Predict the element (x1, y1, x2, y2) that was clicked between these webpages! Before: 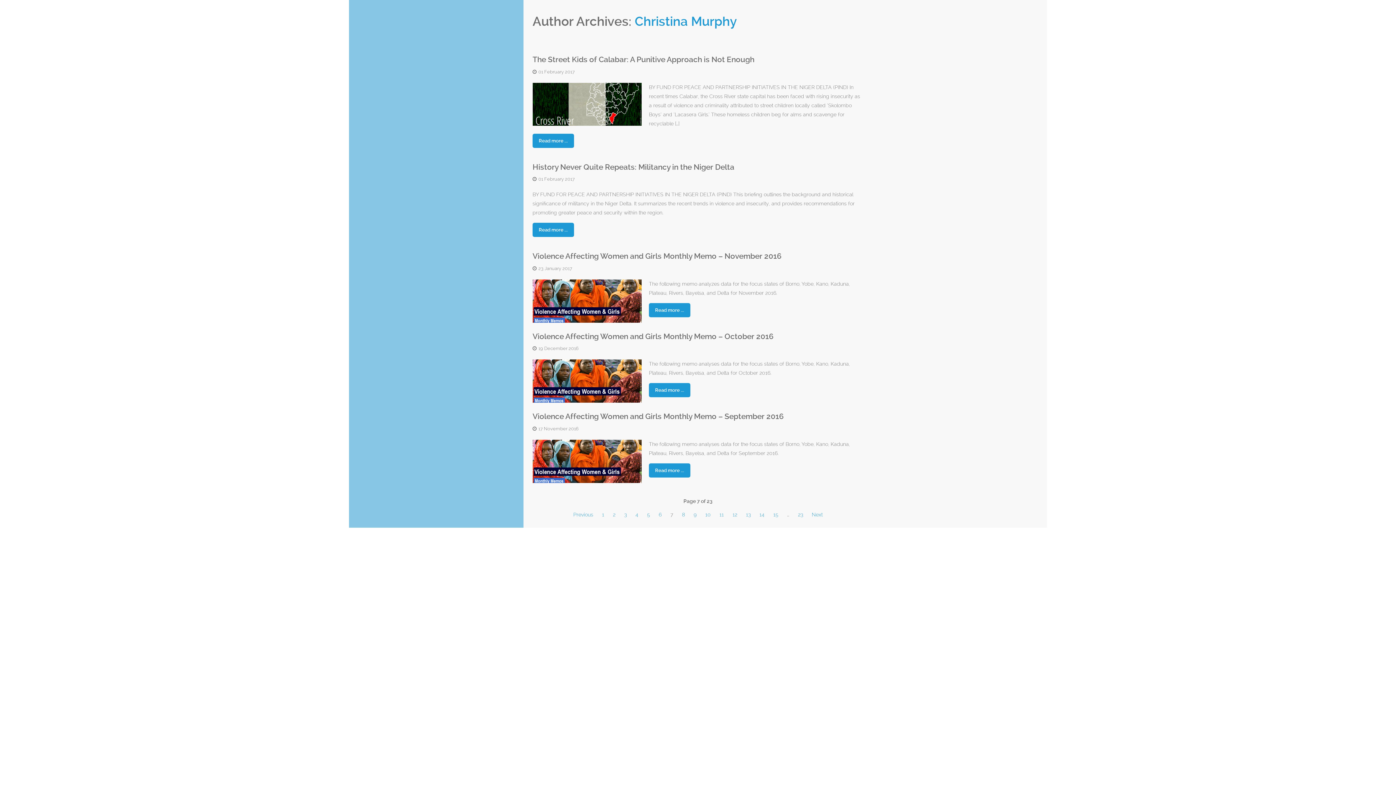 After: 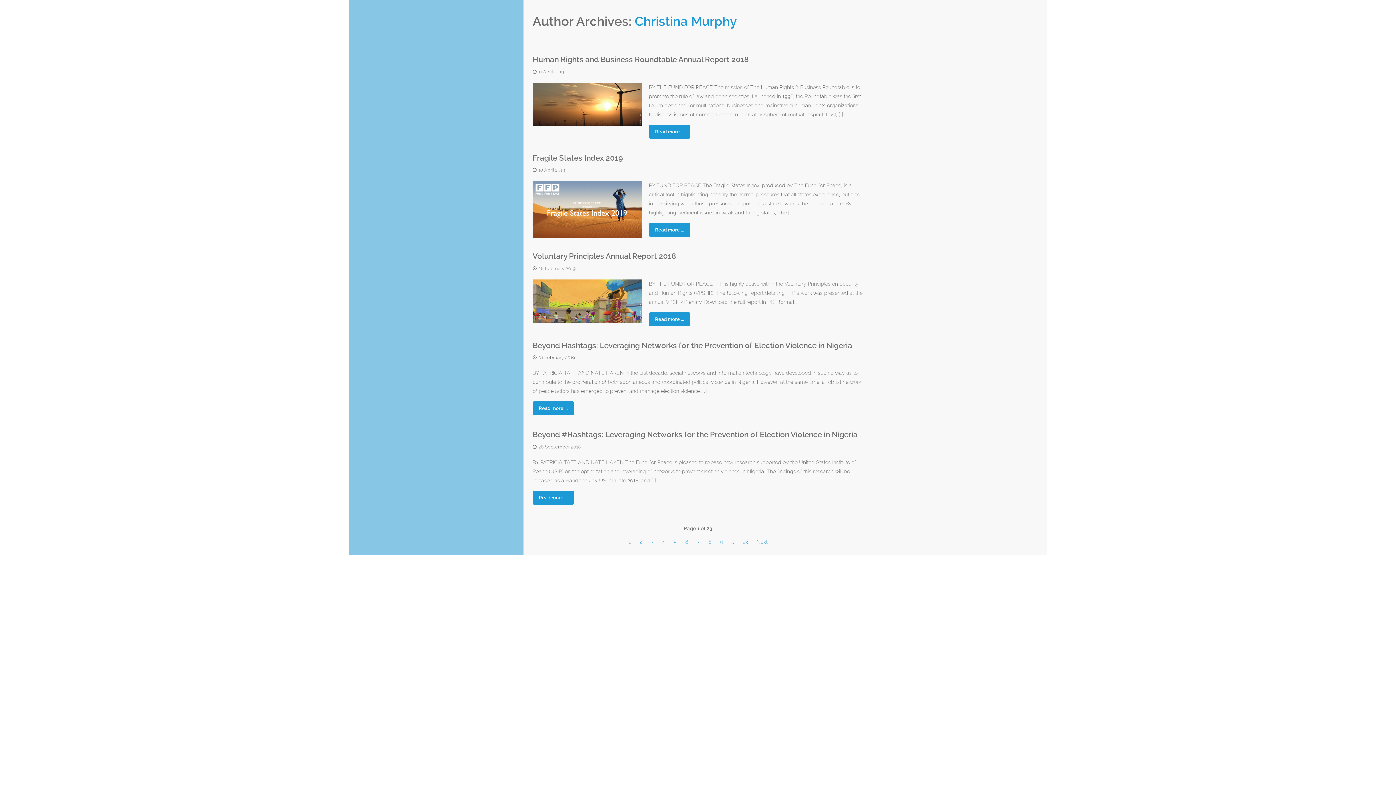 Action: label: 1 bbox: (602, 511, 604, 517)